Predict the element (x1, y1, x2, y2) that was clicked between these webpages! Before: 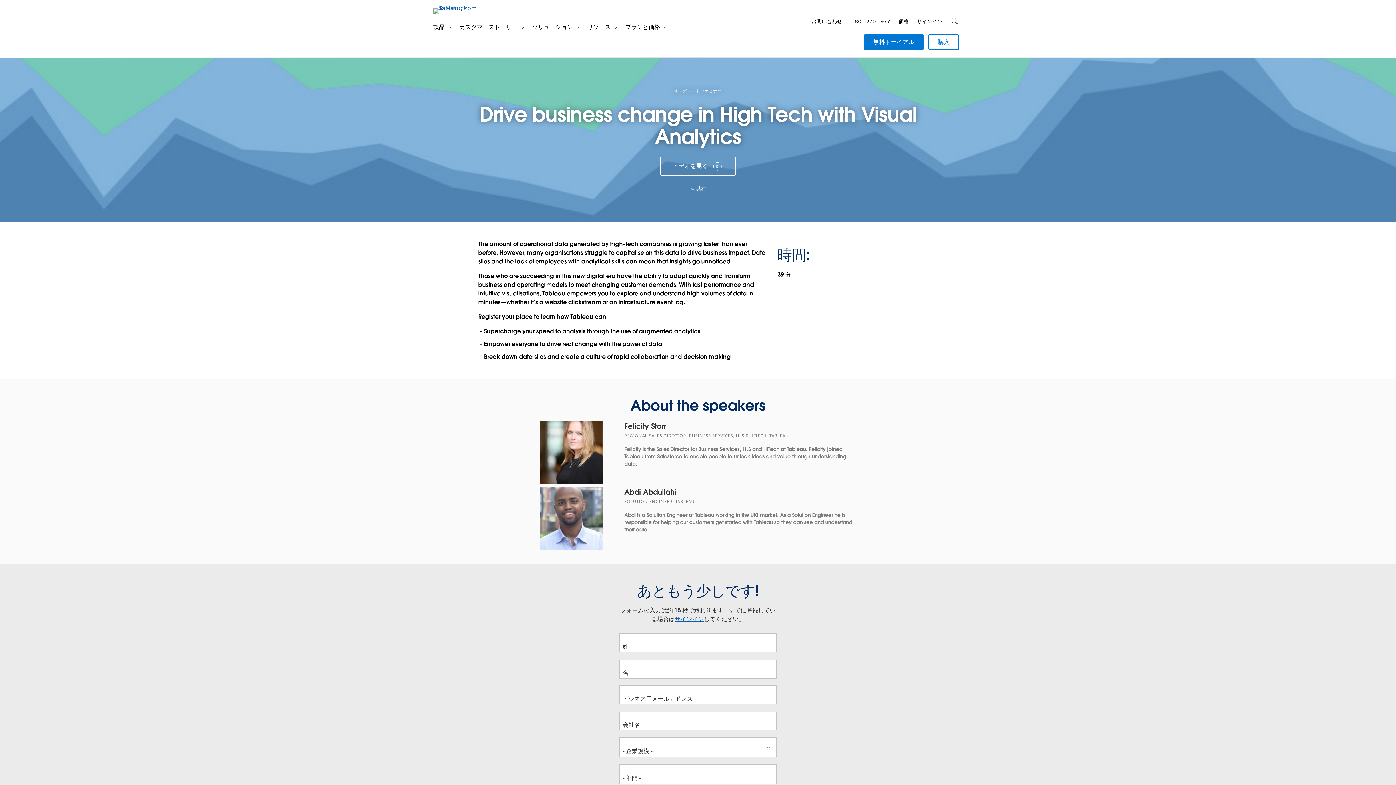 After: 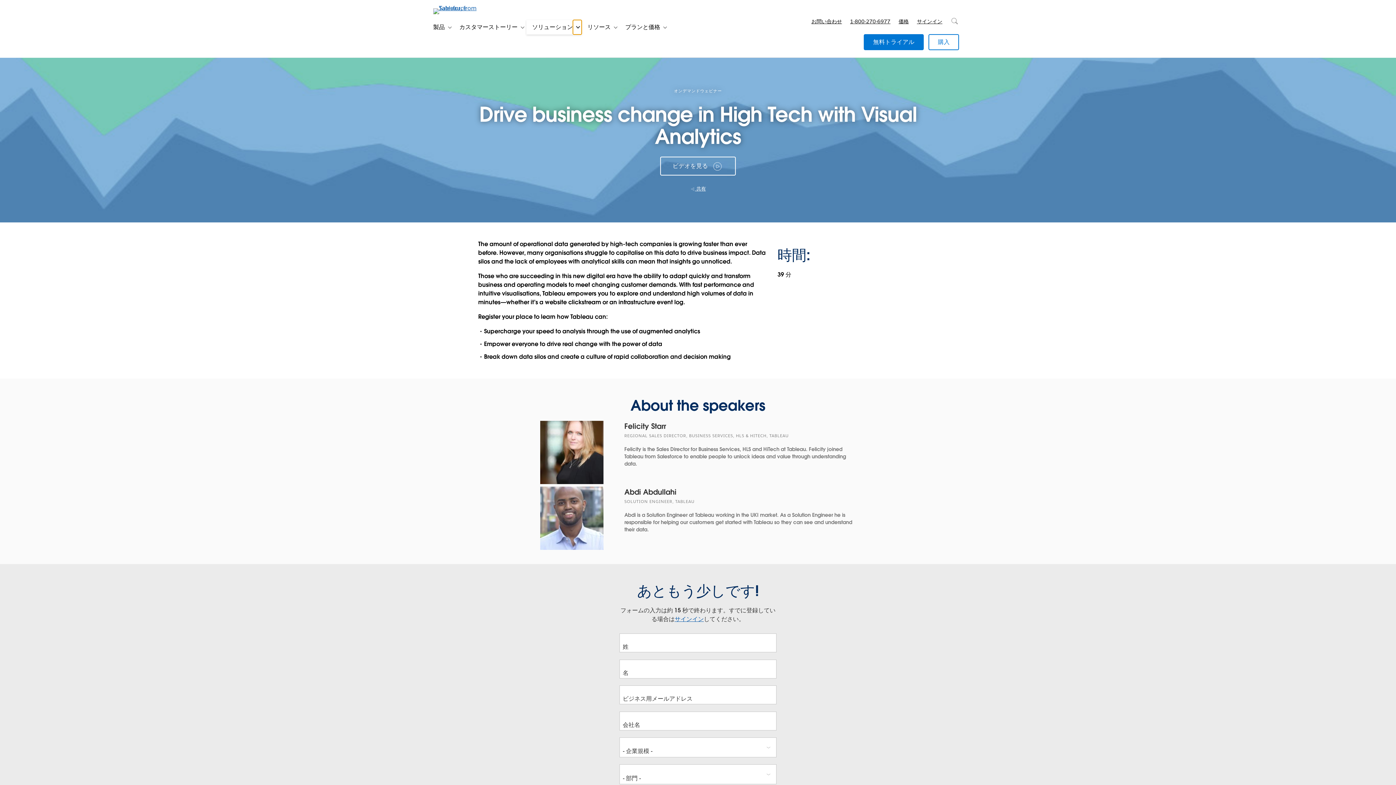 Action: label: Toggle sub-navigation bbox: (573, 20, 581, 34)